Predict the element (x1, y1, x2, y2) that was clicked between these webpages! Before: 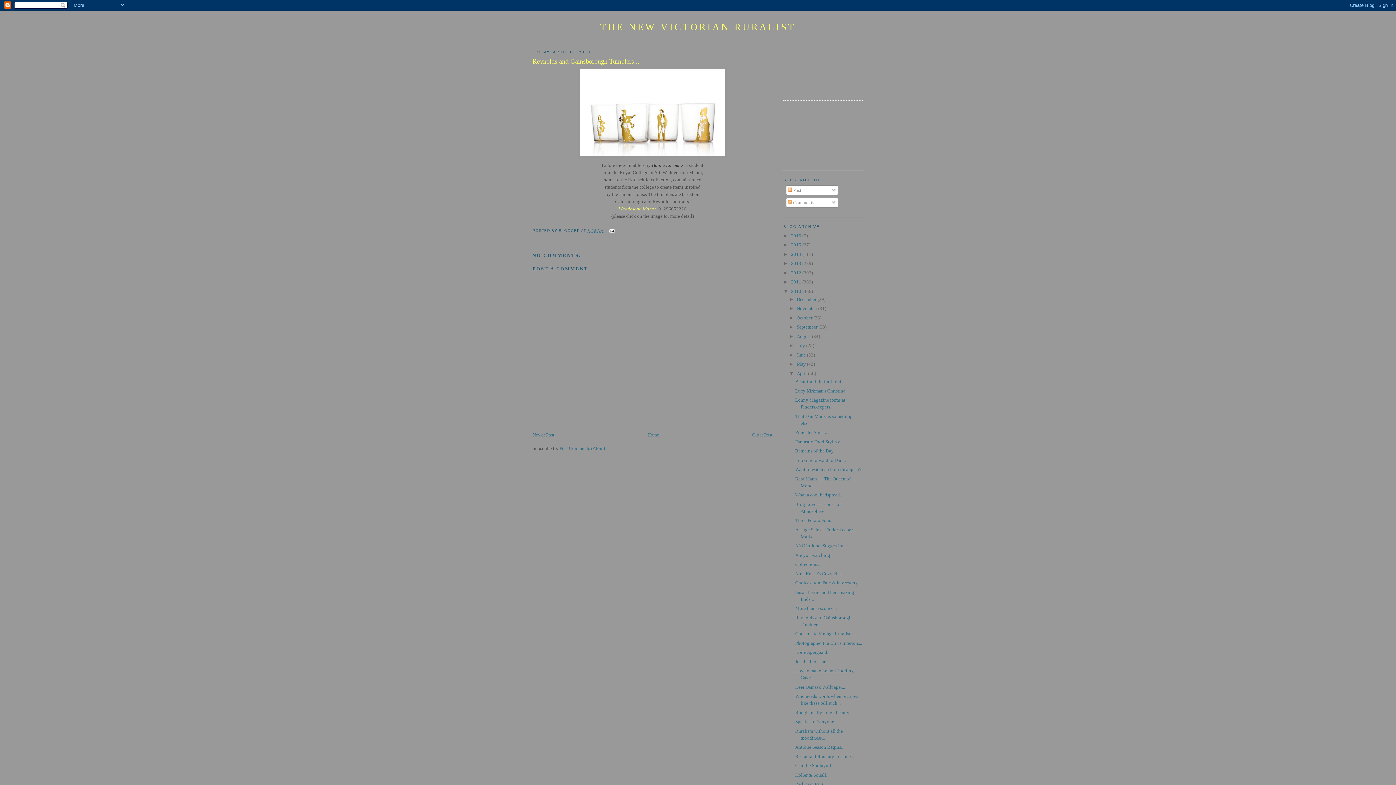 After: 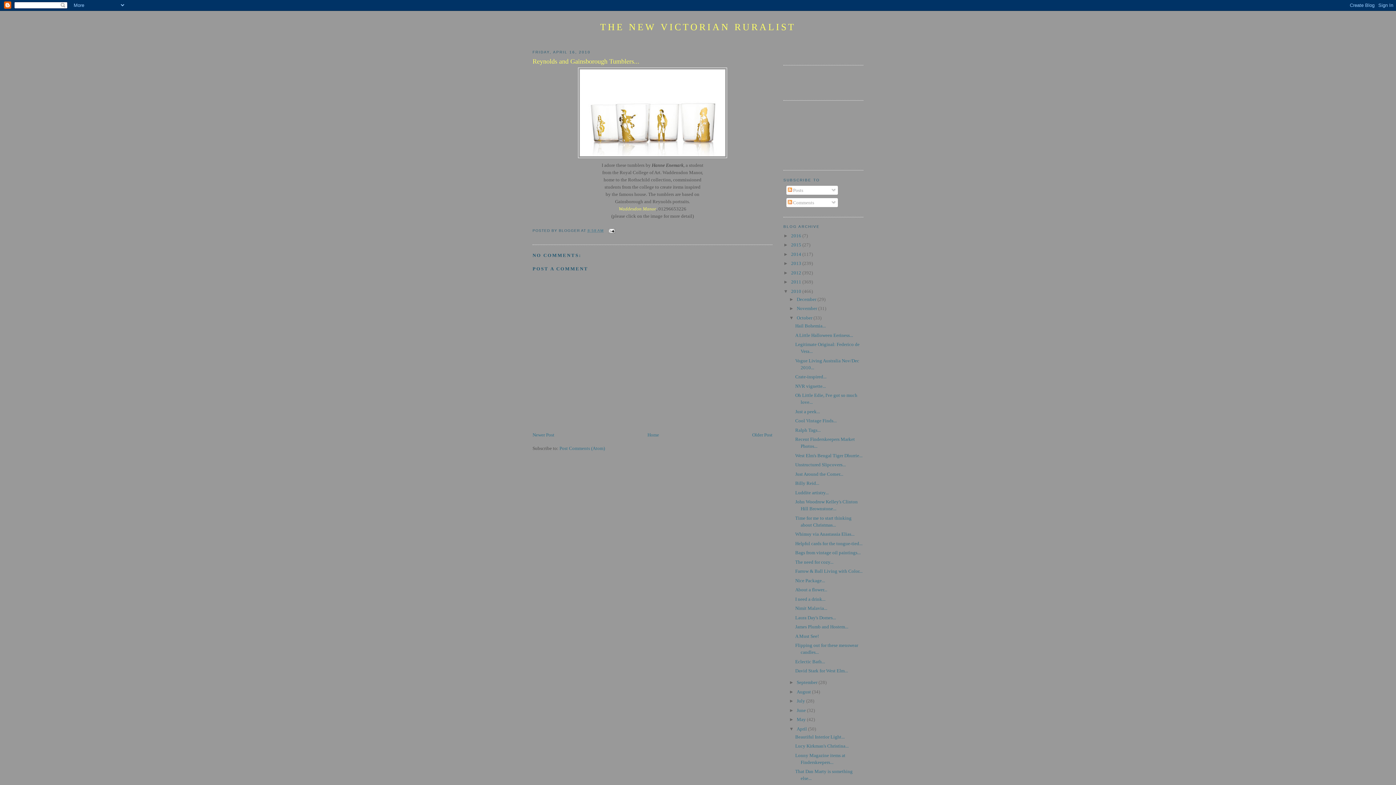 Action: bbox: (789, 315, 796, 320) label: ►  